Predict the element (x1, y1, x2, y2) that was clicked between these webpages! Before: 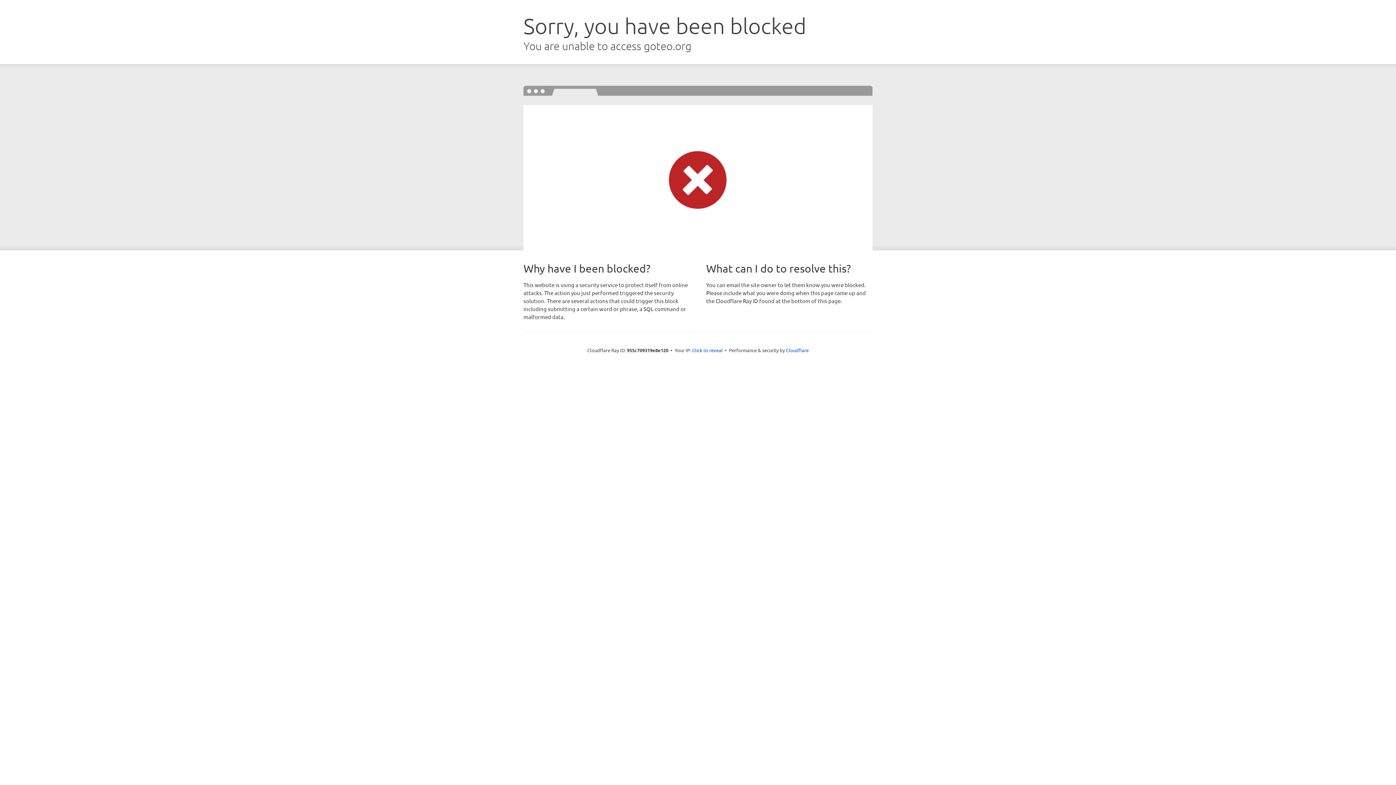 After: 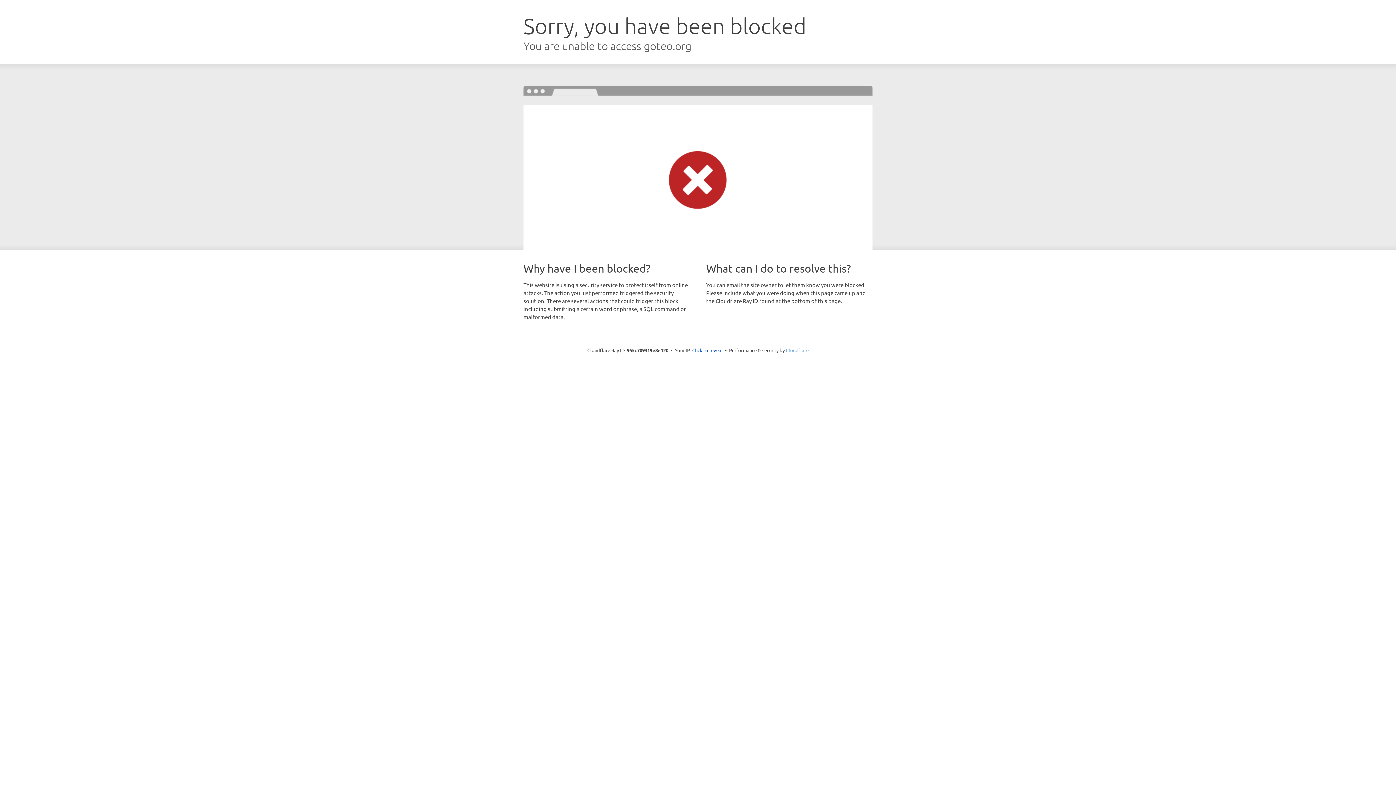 Action: label: Cloudflare bbox: (786, 347, 808, 353)